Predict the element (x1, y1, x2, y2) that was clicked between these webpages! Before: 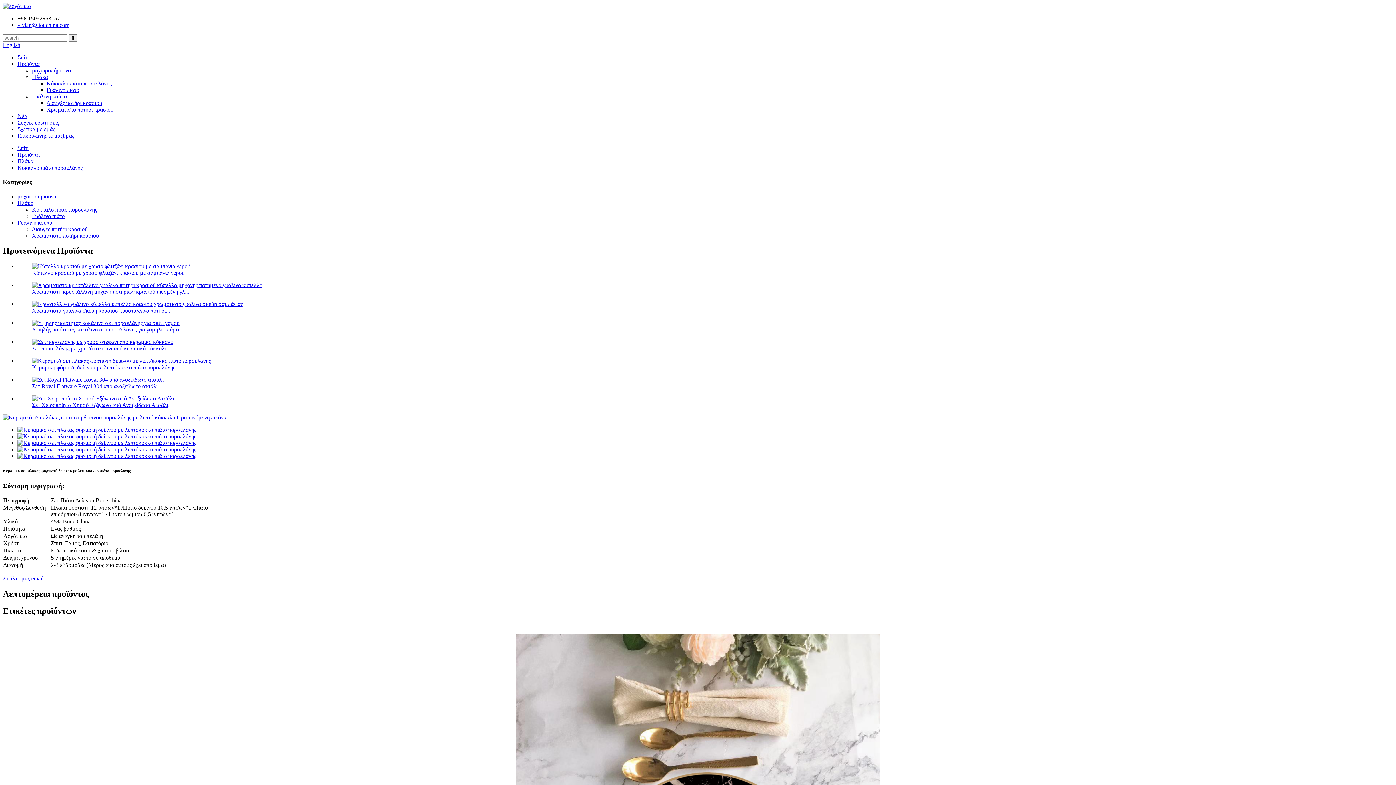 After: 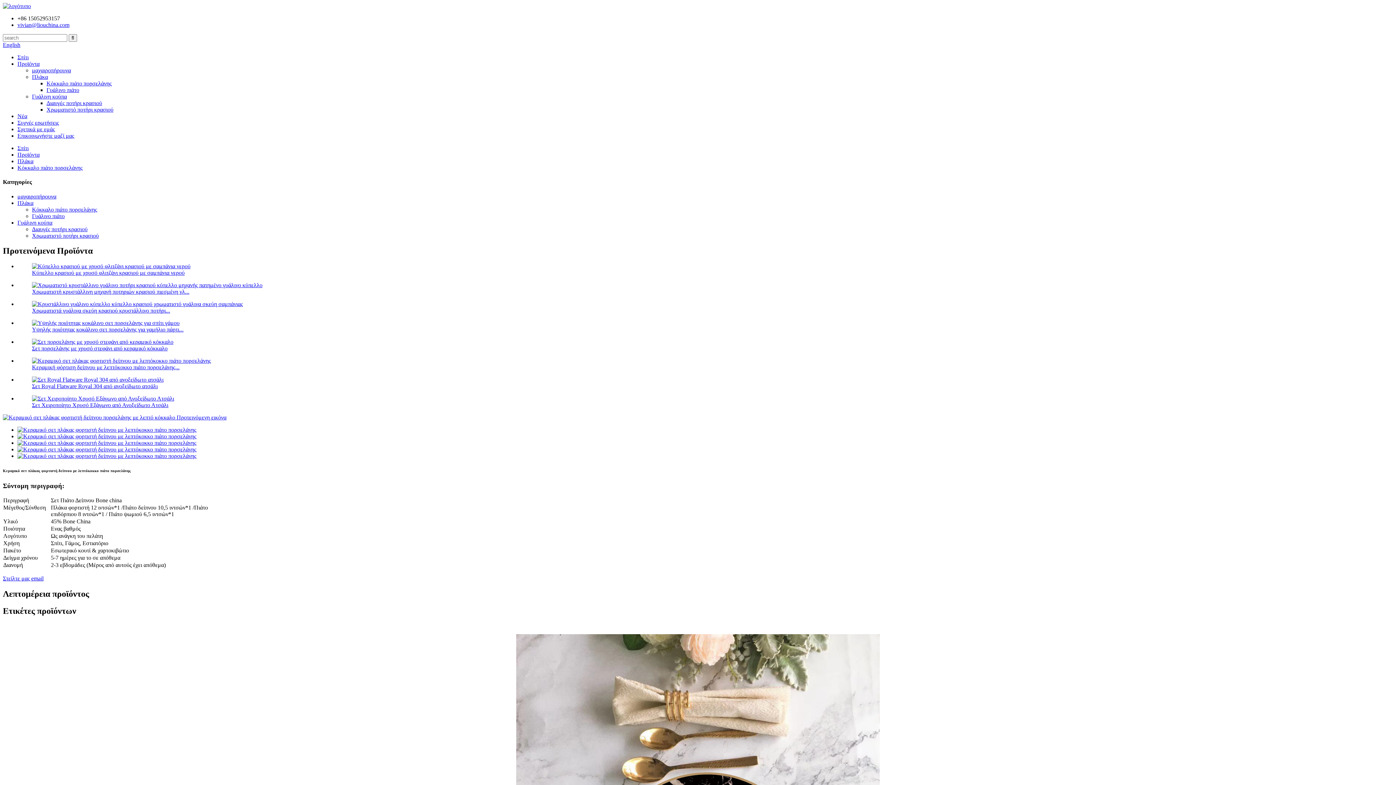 Action: label: vivian@liouchina.com bbox: (17, 21, 69, 28)